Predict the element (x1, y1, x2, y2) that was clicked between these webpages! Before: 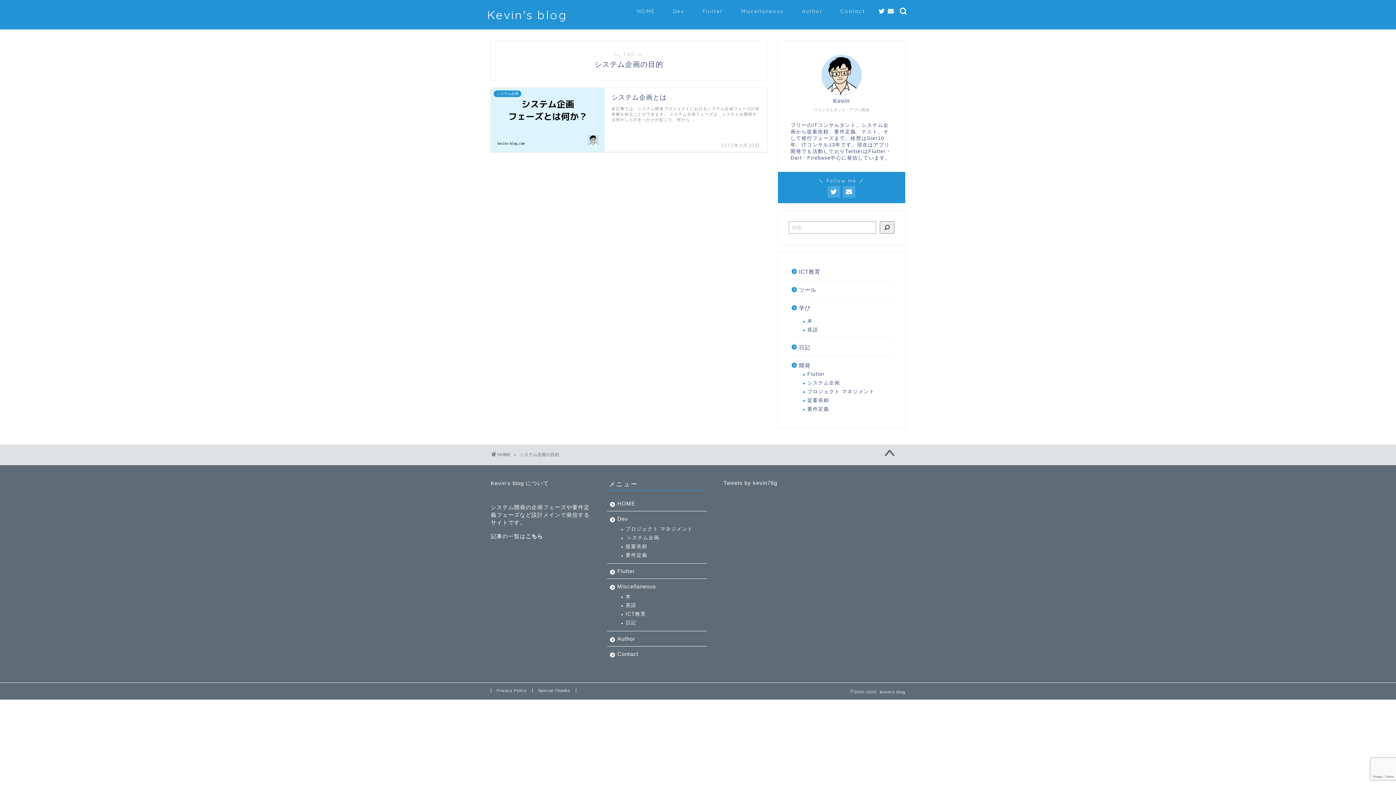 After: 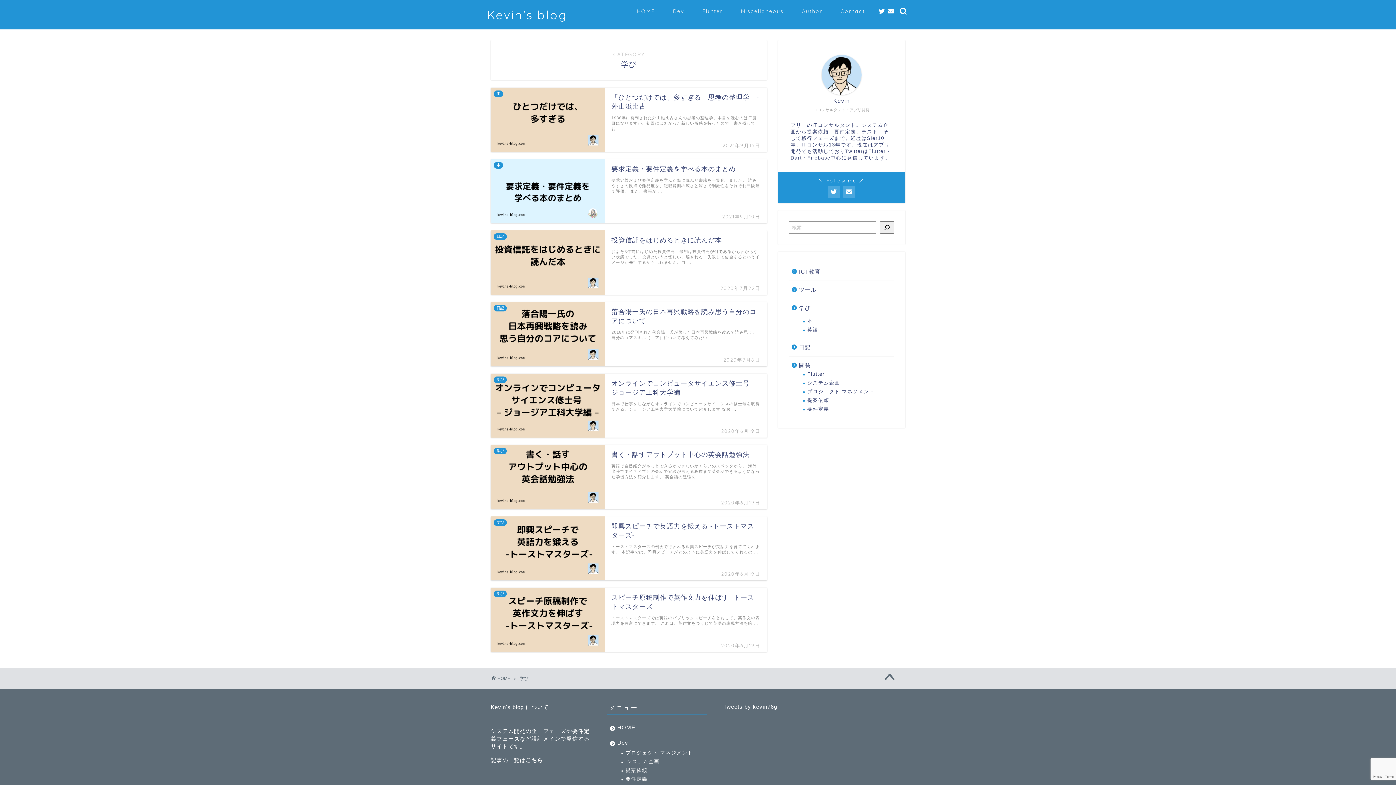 Action: bbox: (607, 579, 706, 593) label: Miscellaneous